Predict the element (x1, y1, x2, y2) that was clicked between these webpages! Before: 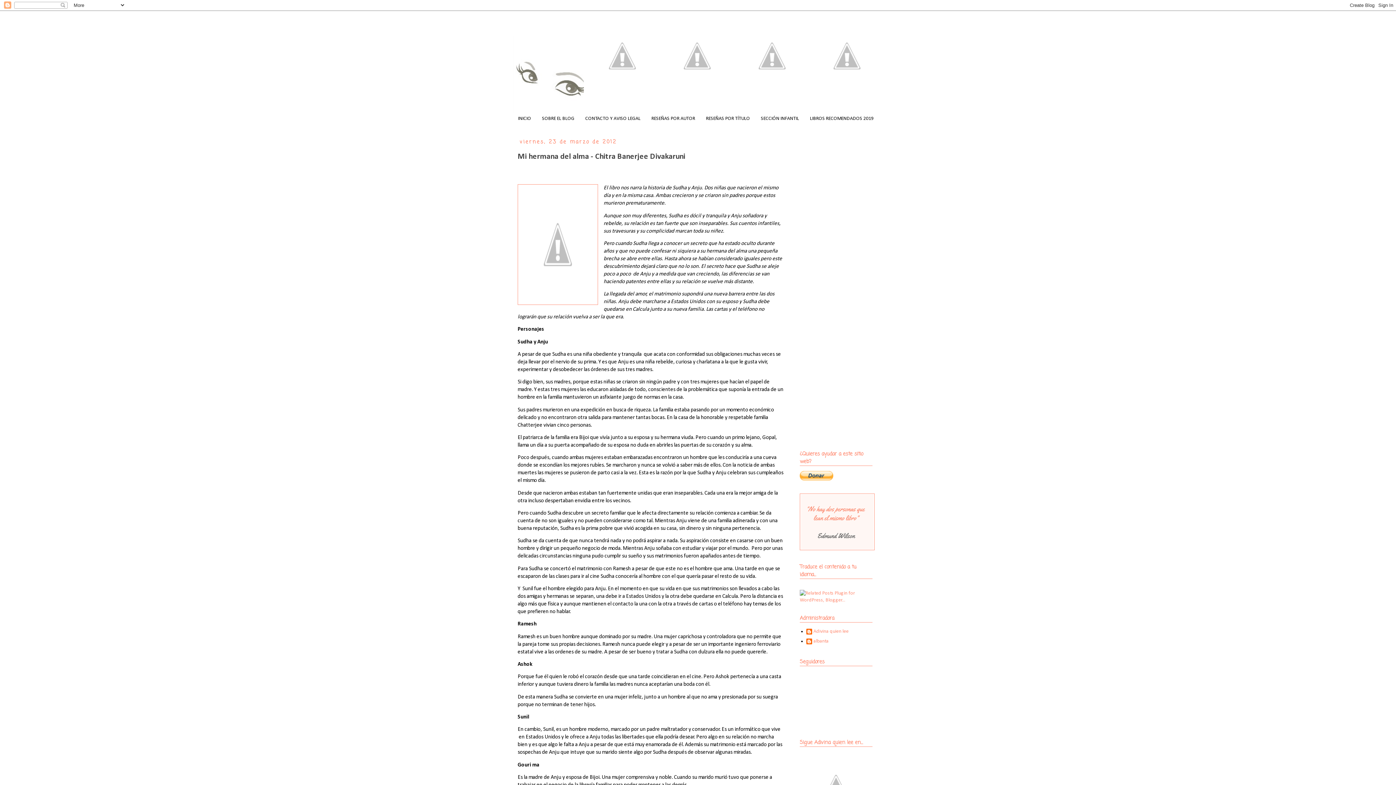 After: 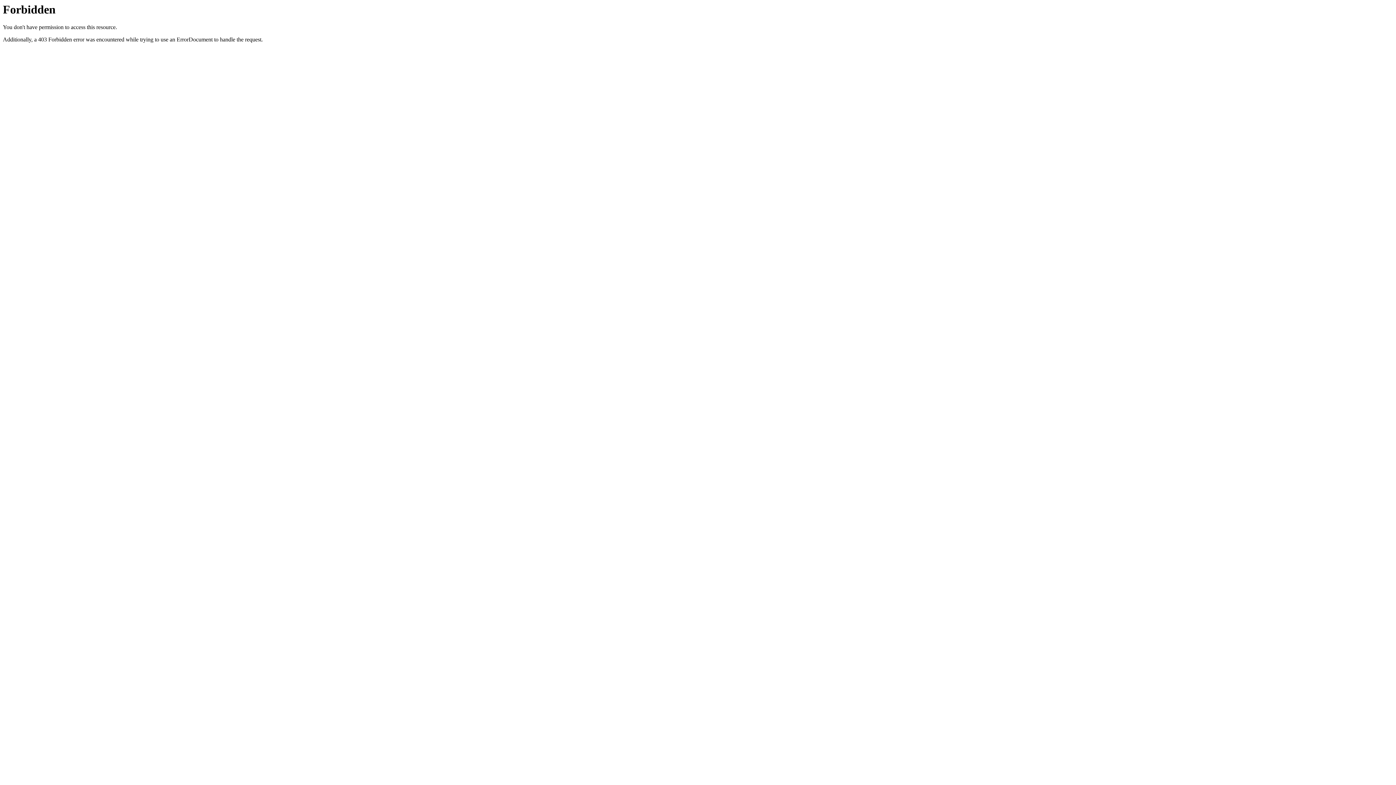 Action: bbox: (800, 597, 872, 603)